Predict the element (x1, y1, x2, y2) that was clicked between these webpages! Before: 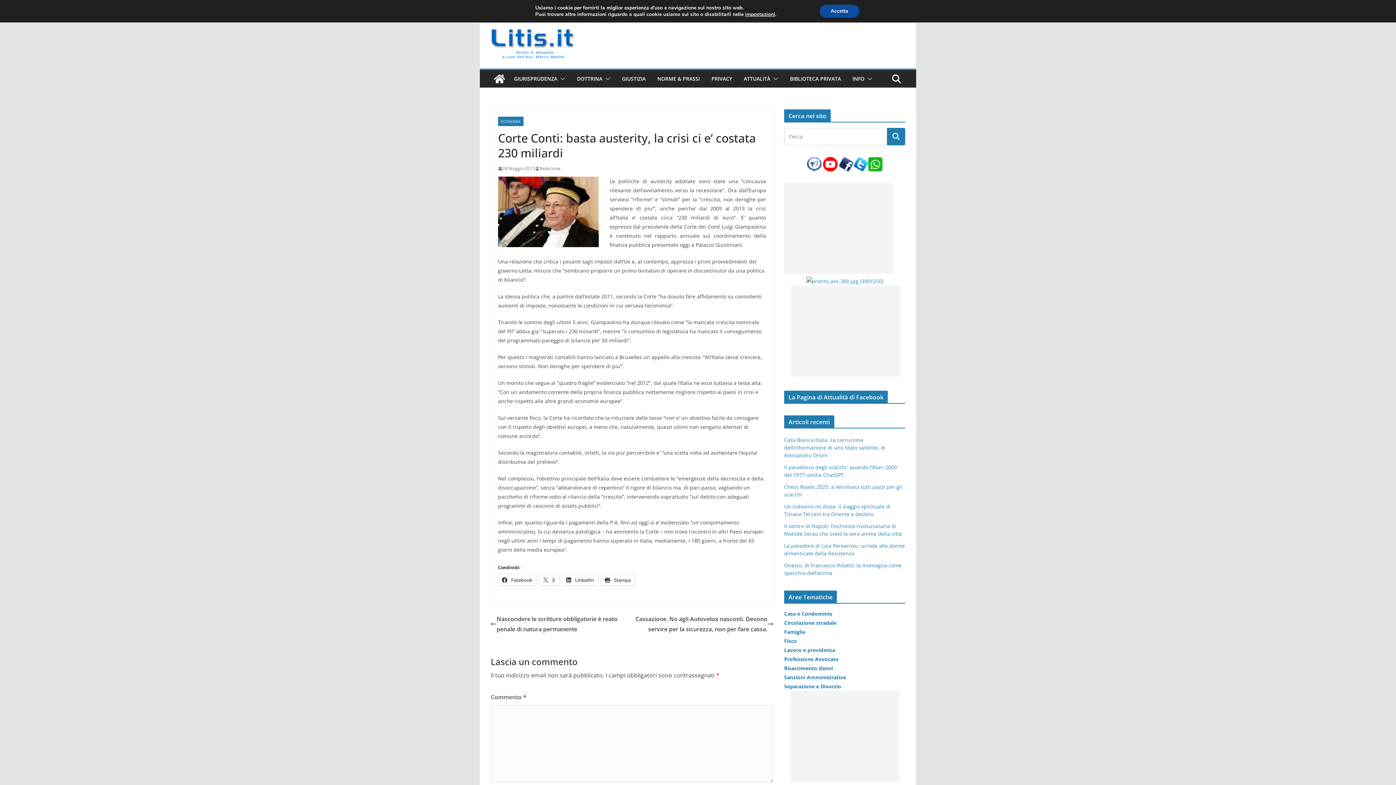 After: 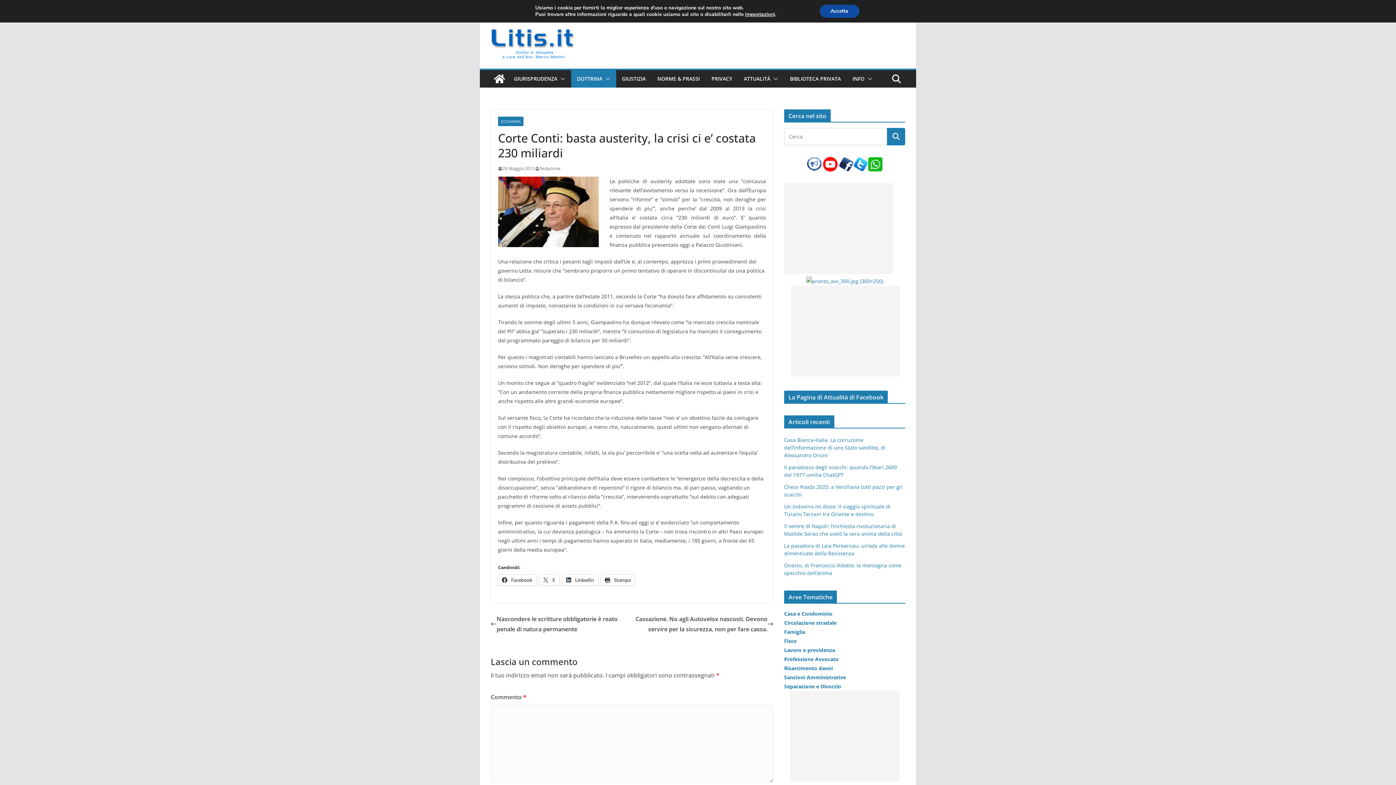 Action: bbox: (602, 73, 610, 84)